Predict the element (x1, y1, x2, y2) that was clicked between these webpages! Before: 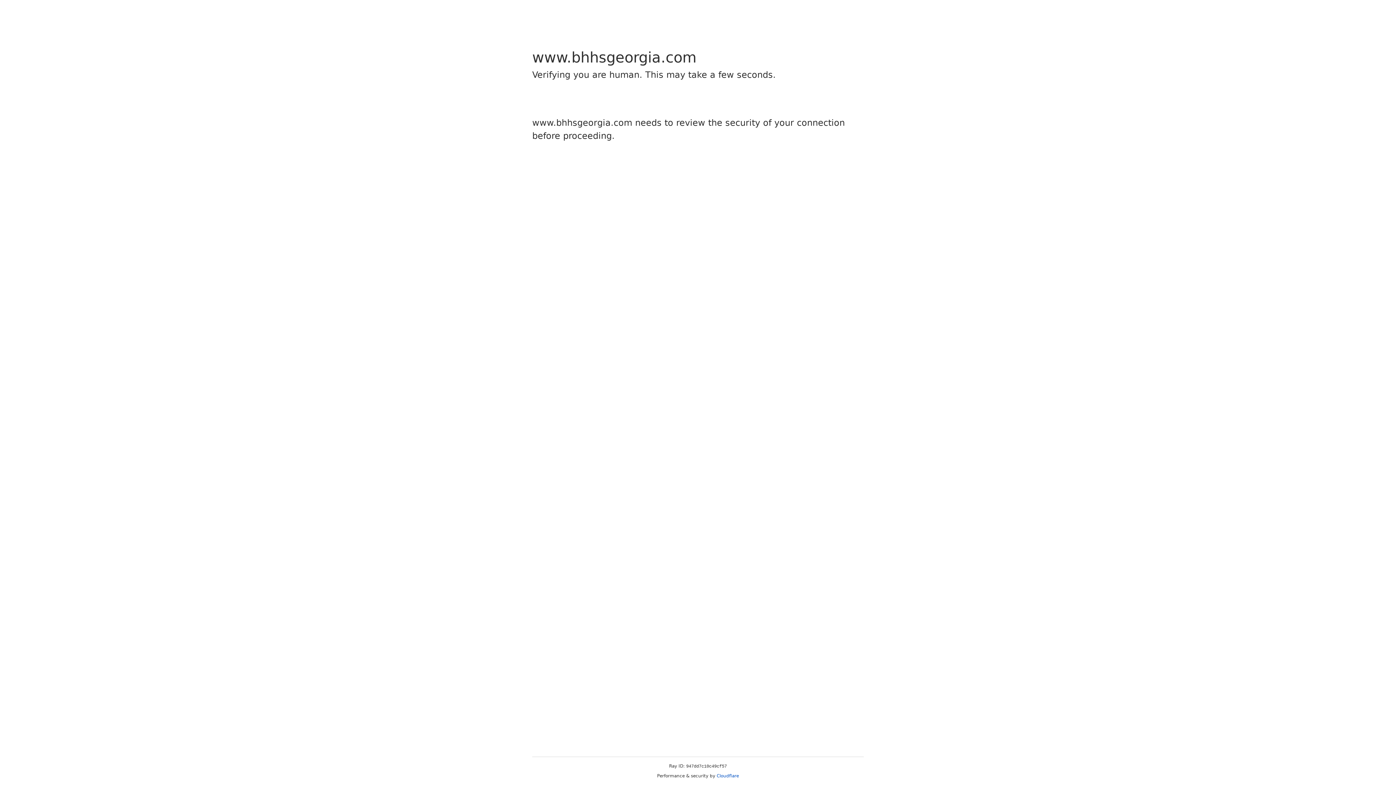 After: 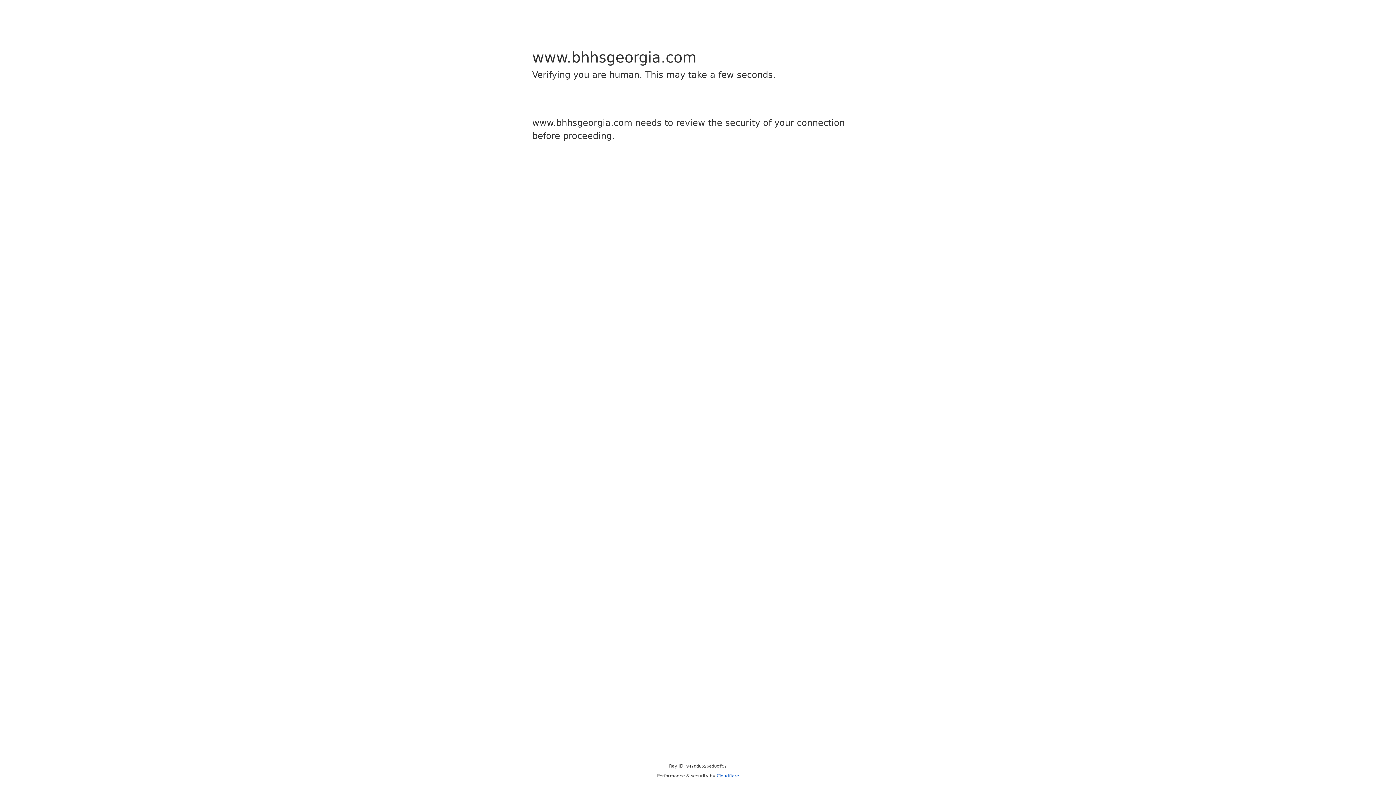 Action: bbox: (716, 773, 739, 778) label: Cloudflare